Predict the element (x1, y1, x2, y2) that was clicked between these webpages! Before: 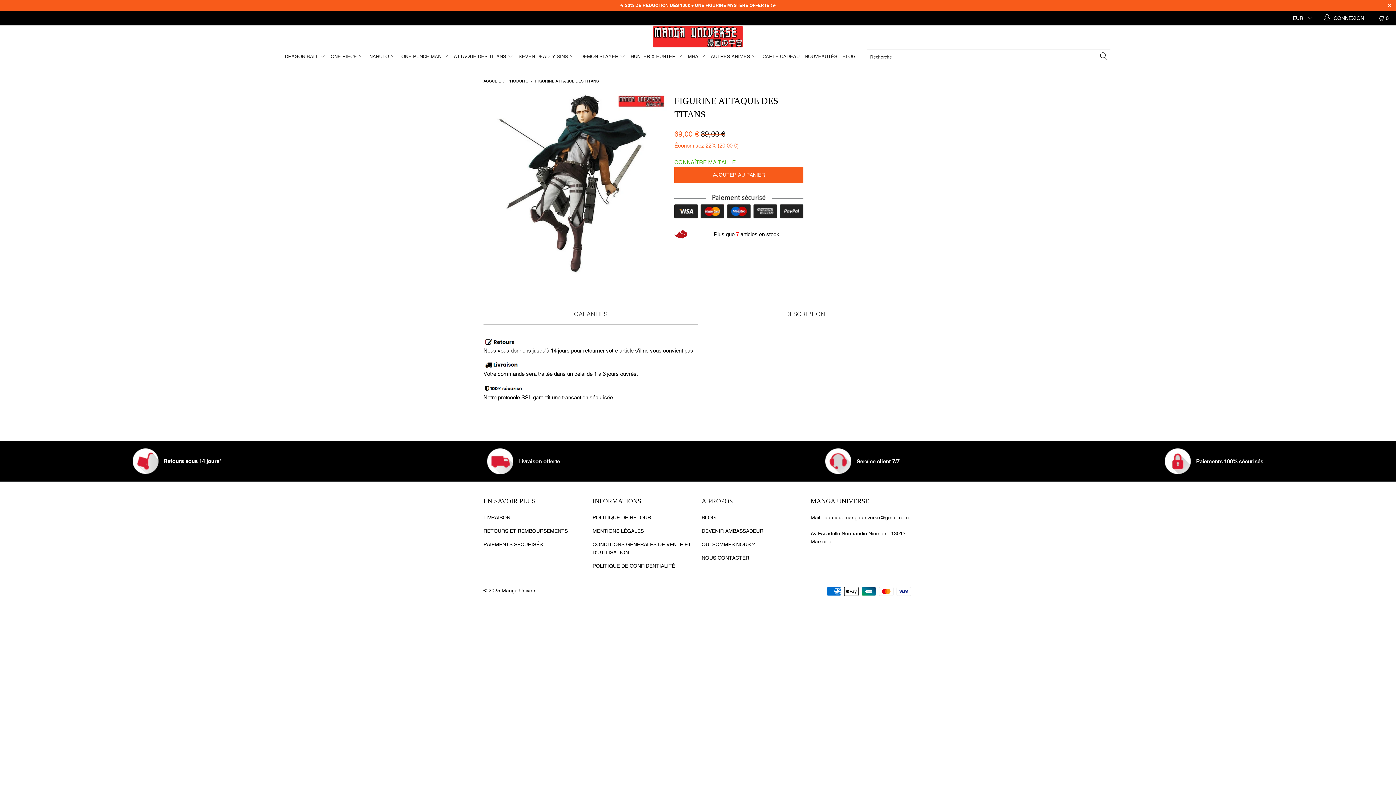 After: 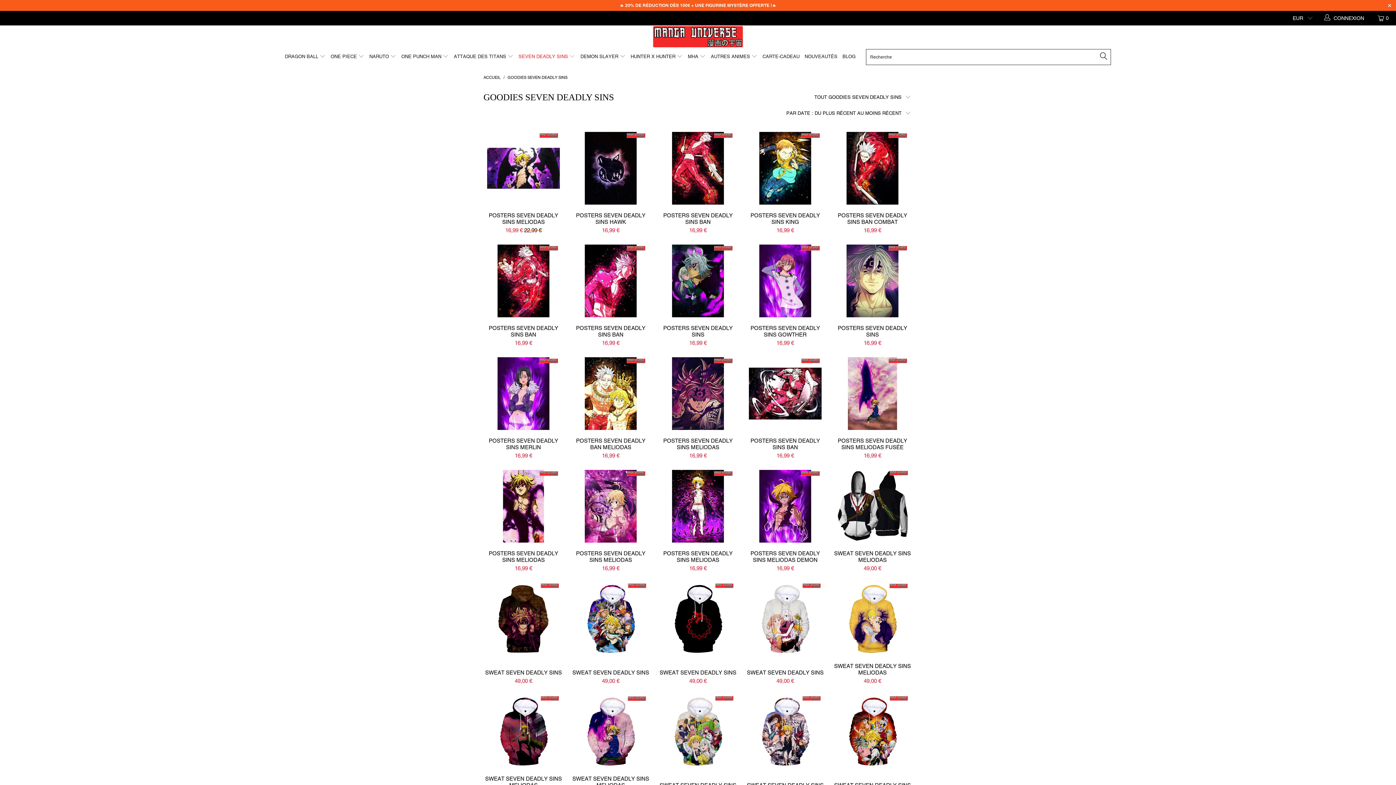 Action: label: SEVEN DEADLY SINS  bbox: (518, 48, 575, 65)